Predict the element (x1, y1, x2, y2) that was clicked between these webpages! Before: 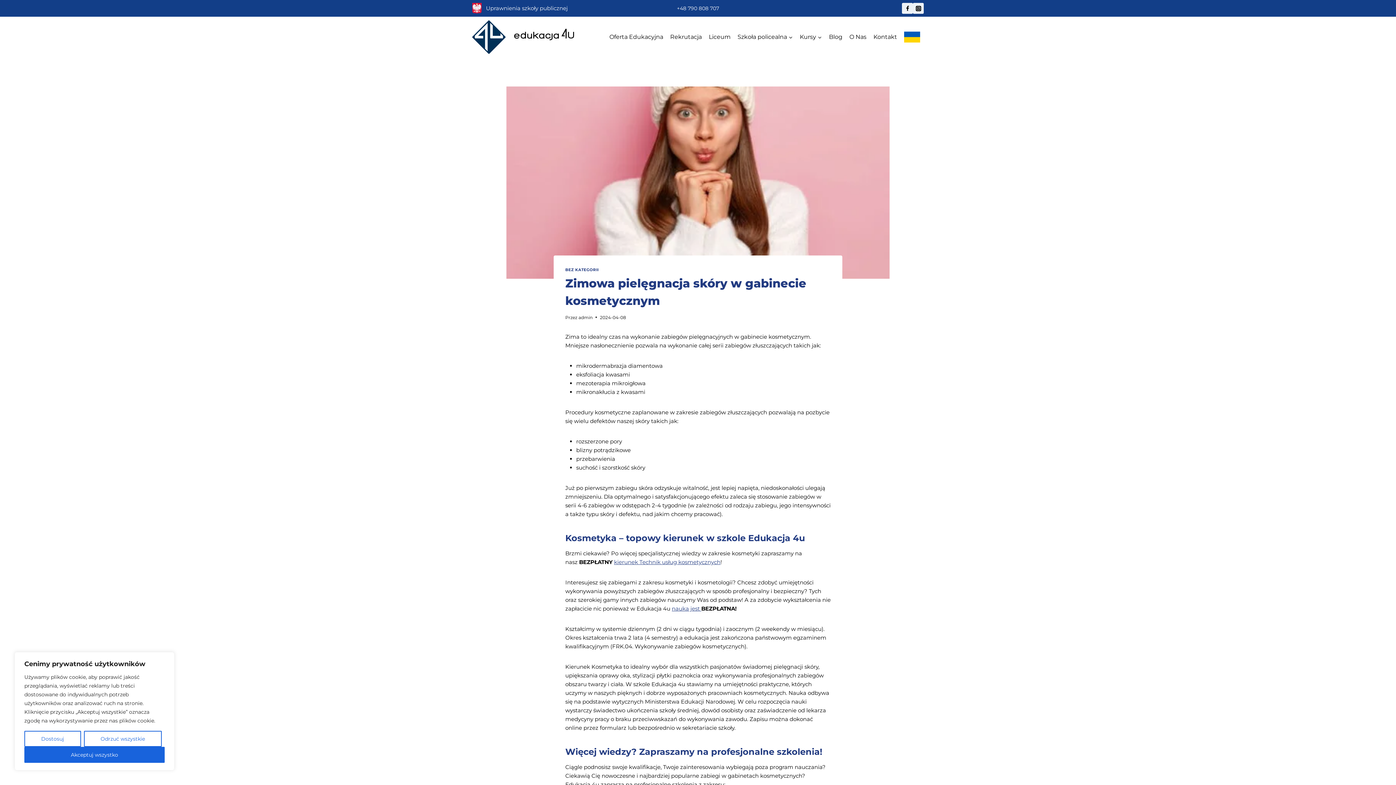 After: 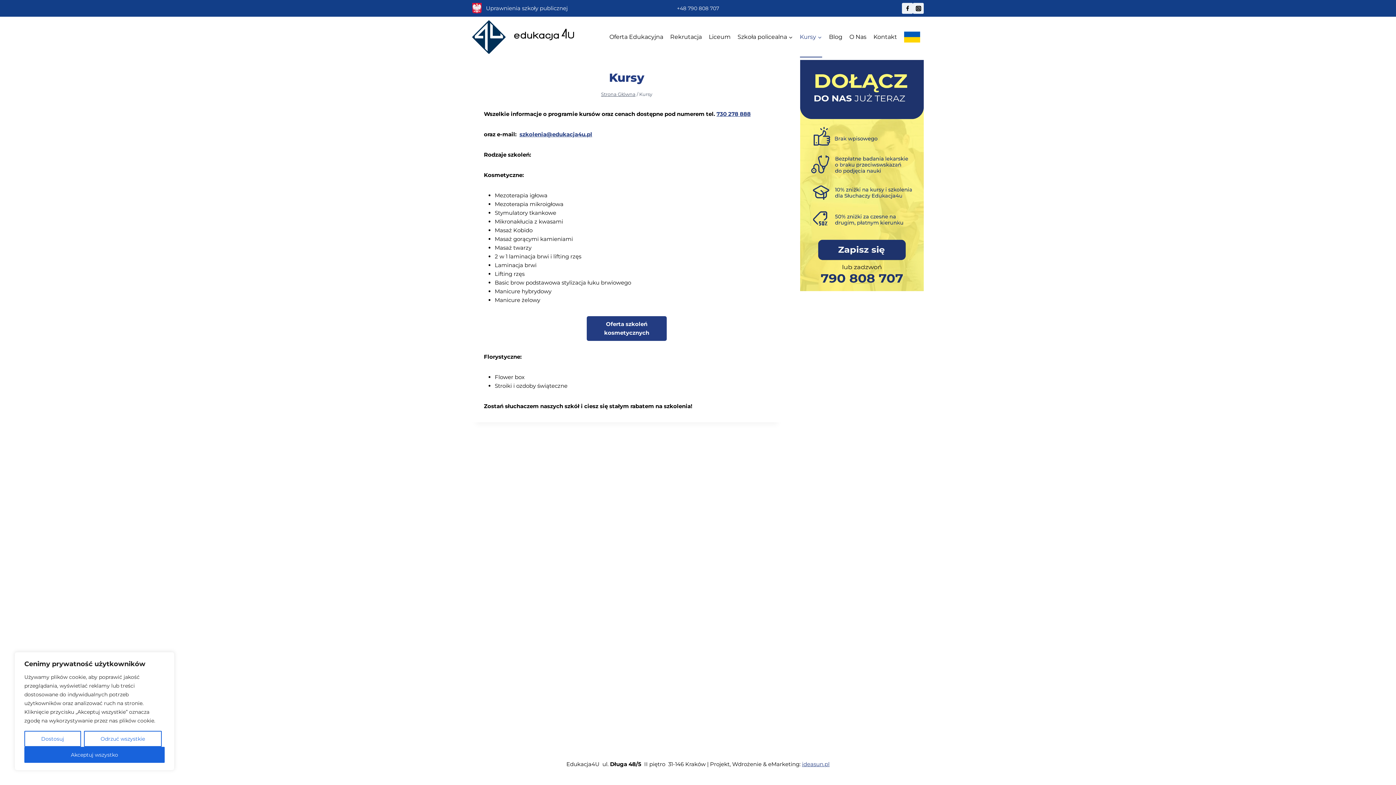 Action: bbox: (796, 16, 825, 57) label: Kursy